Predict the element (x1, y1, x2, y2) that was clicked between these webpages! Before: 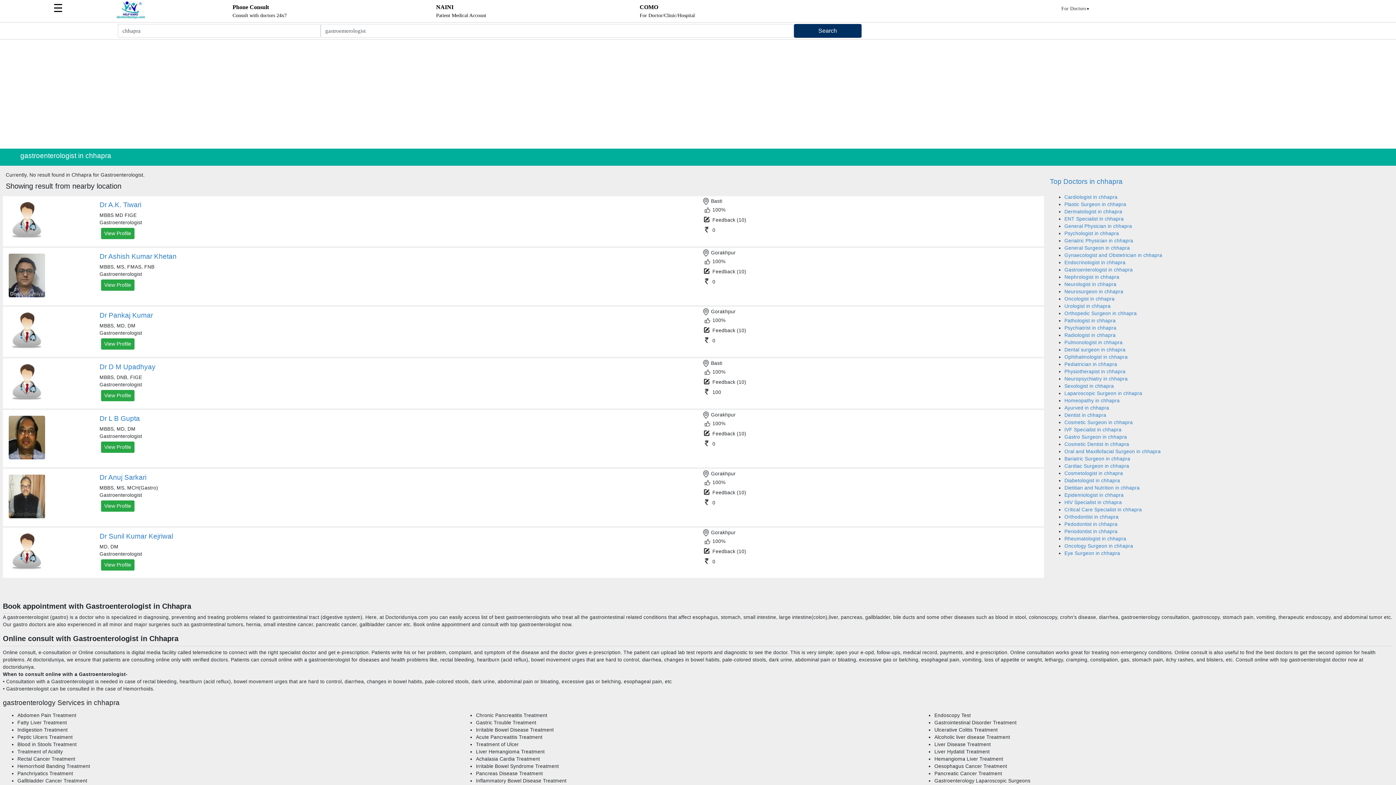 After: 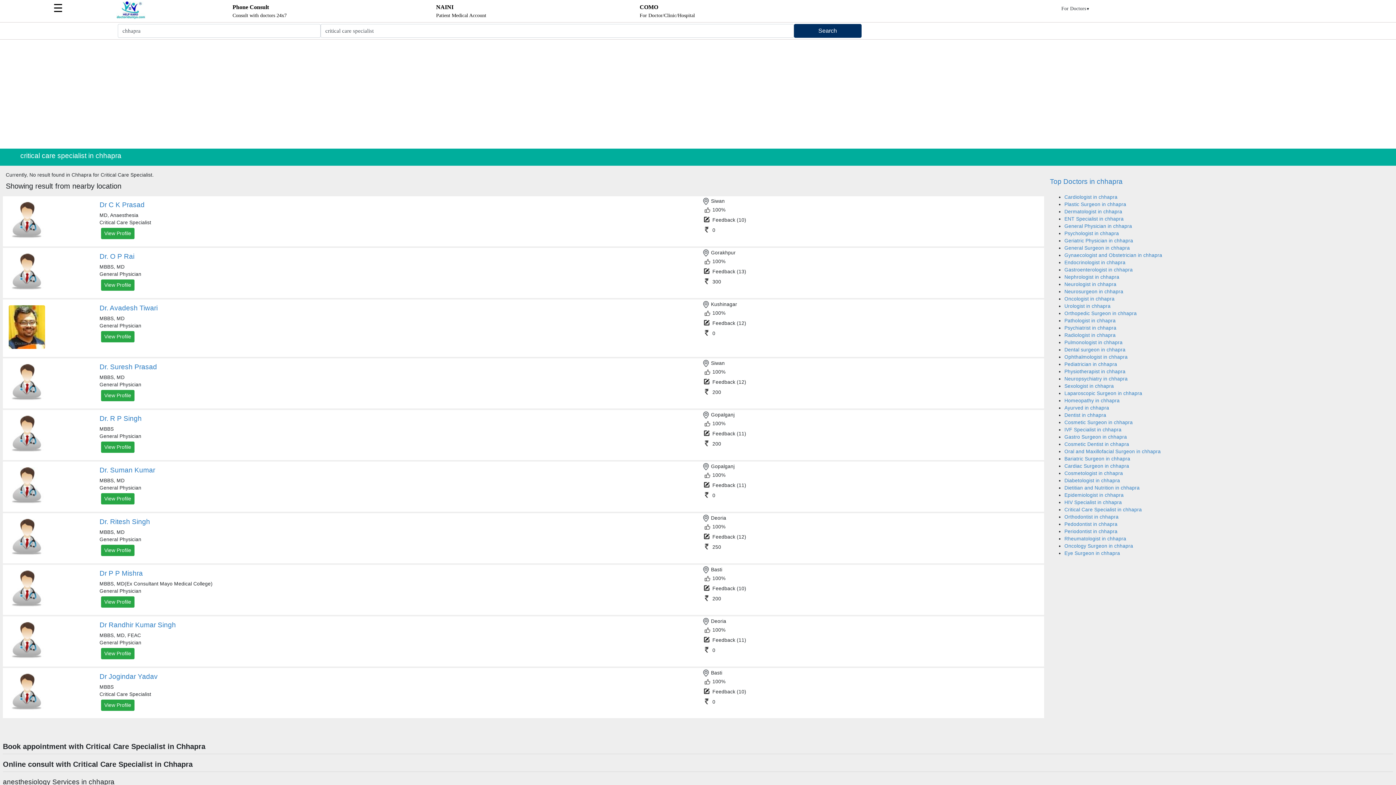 Action: bbox: (1064, 507, 1142, 512) label: Critical Care Specialist in chhapra